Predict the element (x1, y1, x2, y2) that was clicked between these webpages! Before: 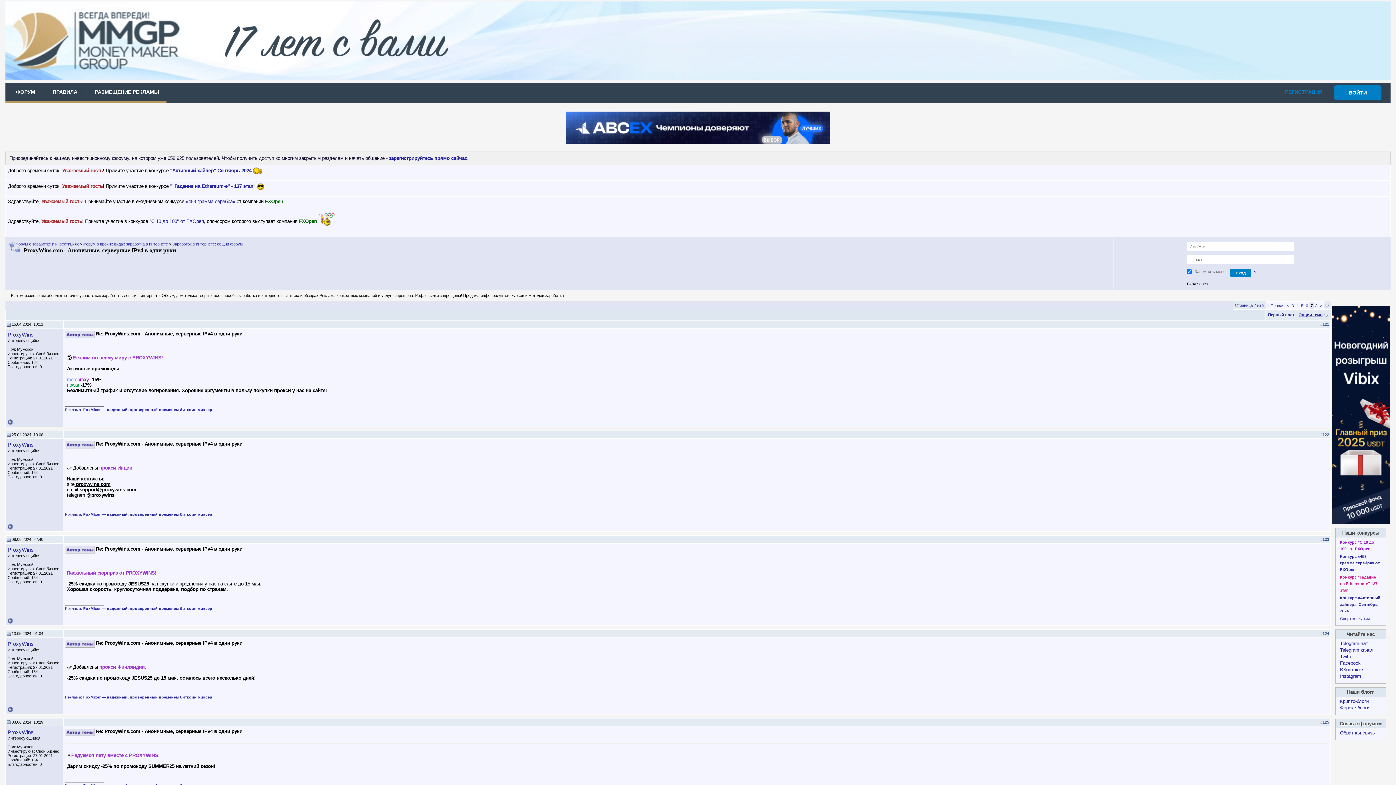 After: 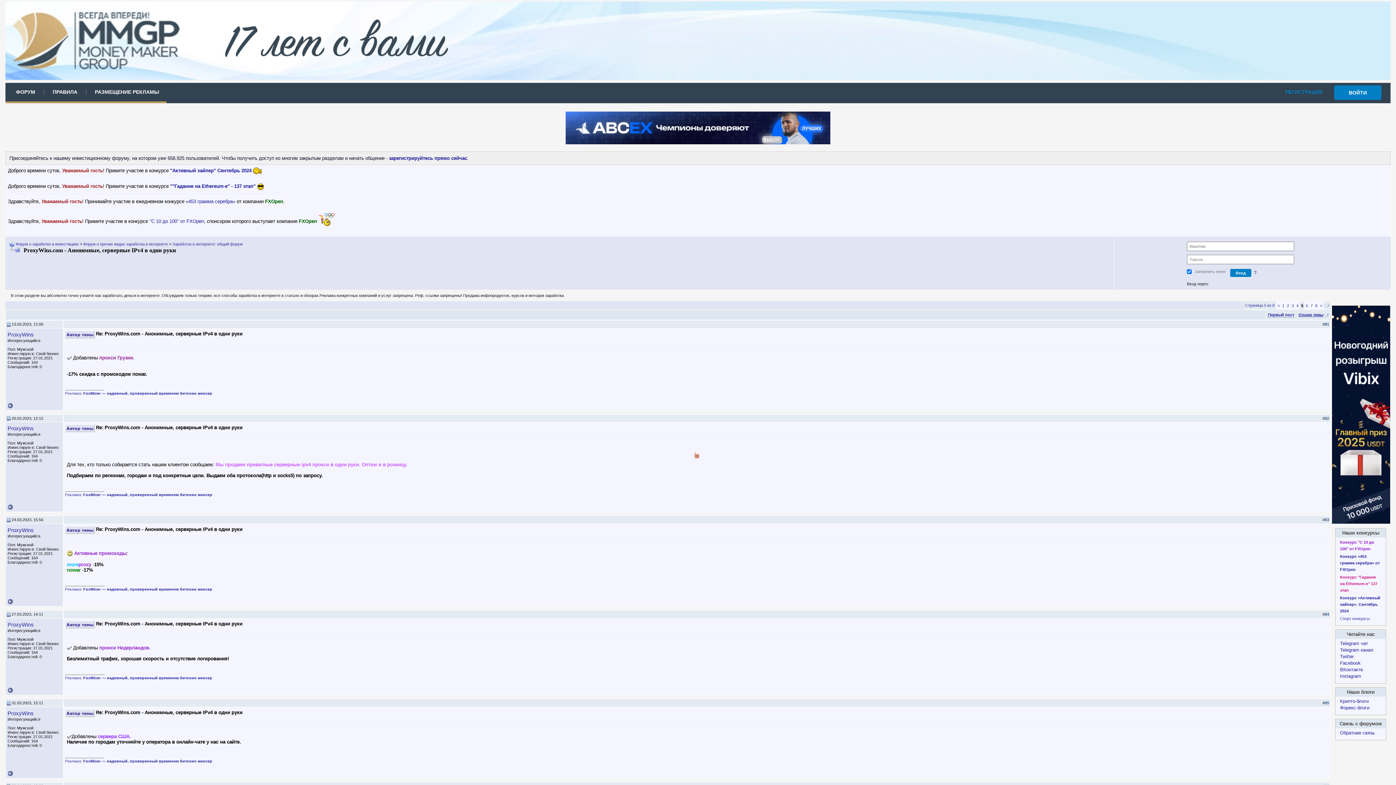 Action: label: 5 bbox: (1301, 303, 1303, 308)